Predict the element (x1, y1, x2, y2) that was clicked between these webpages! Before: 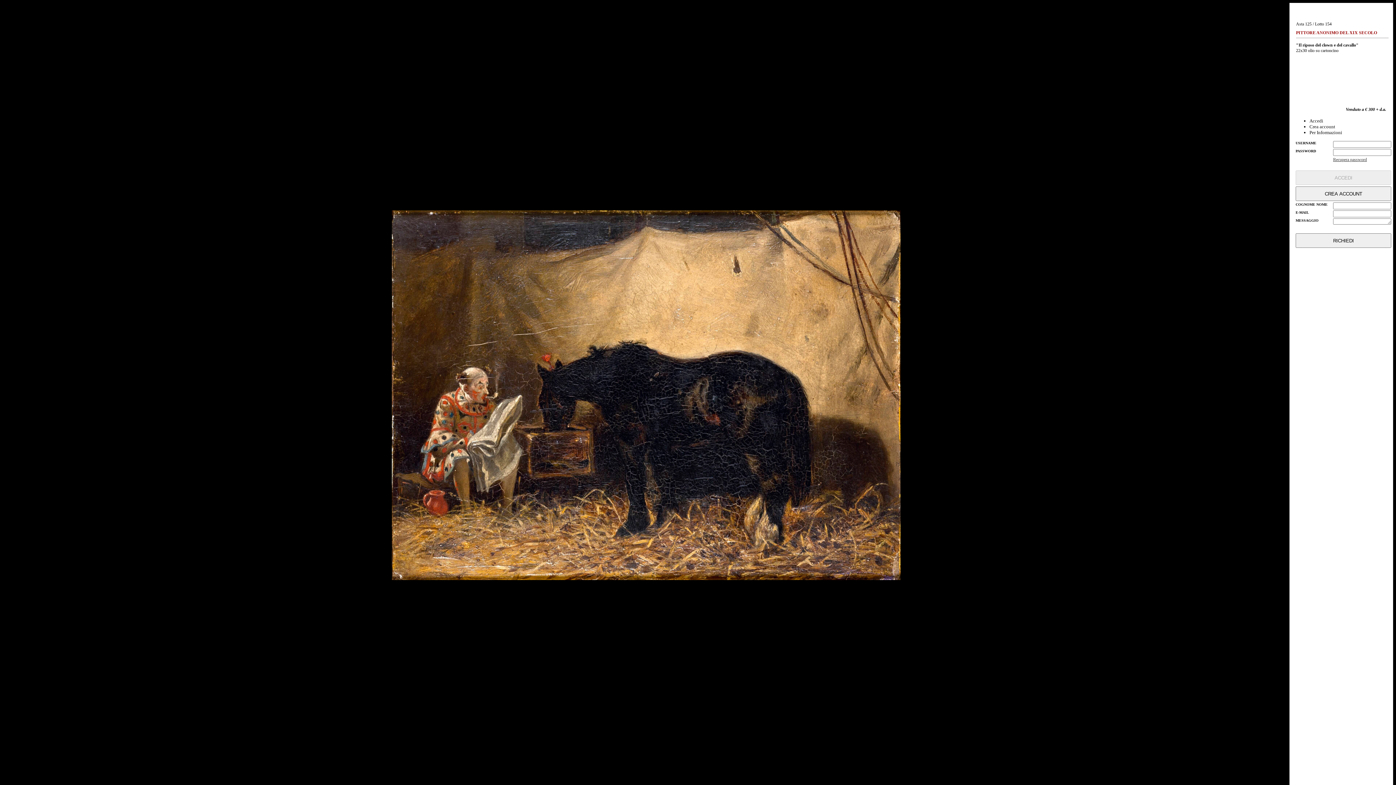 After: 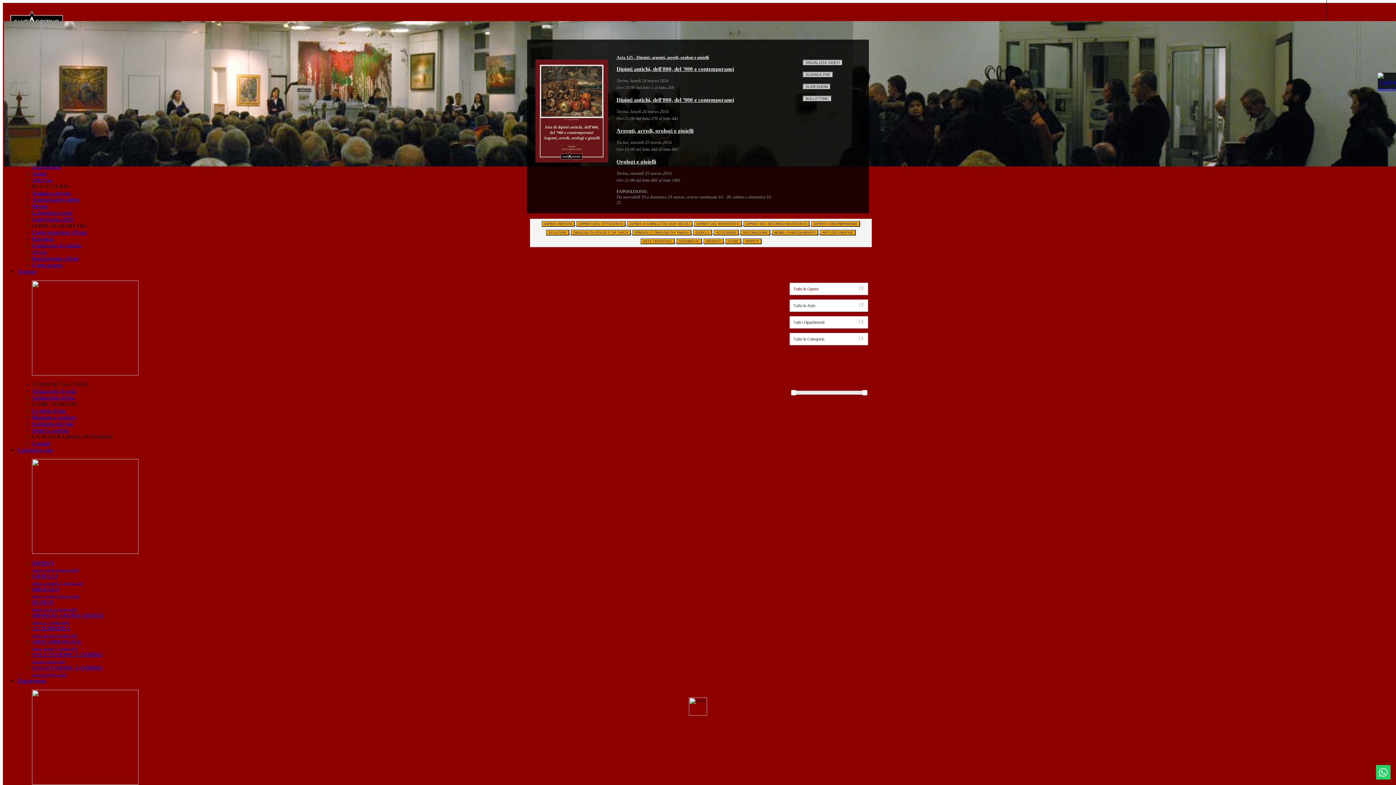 Action: bbox: (1296, 21, 1312, 26) label: Asta 125